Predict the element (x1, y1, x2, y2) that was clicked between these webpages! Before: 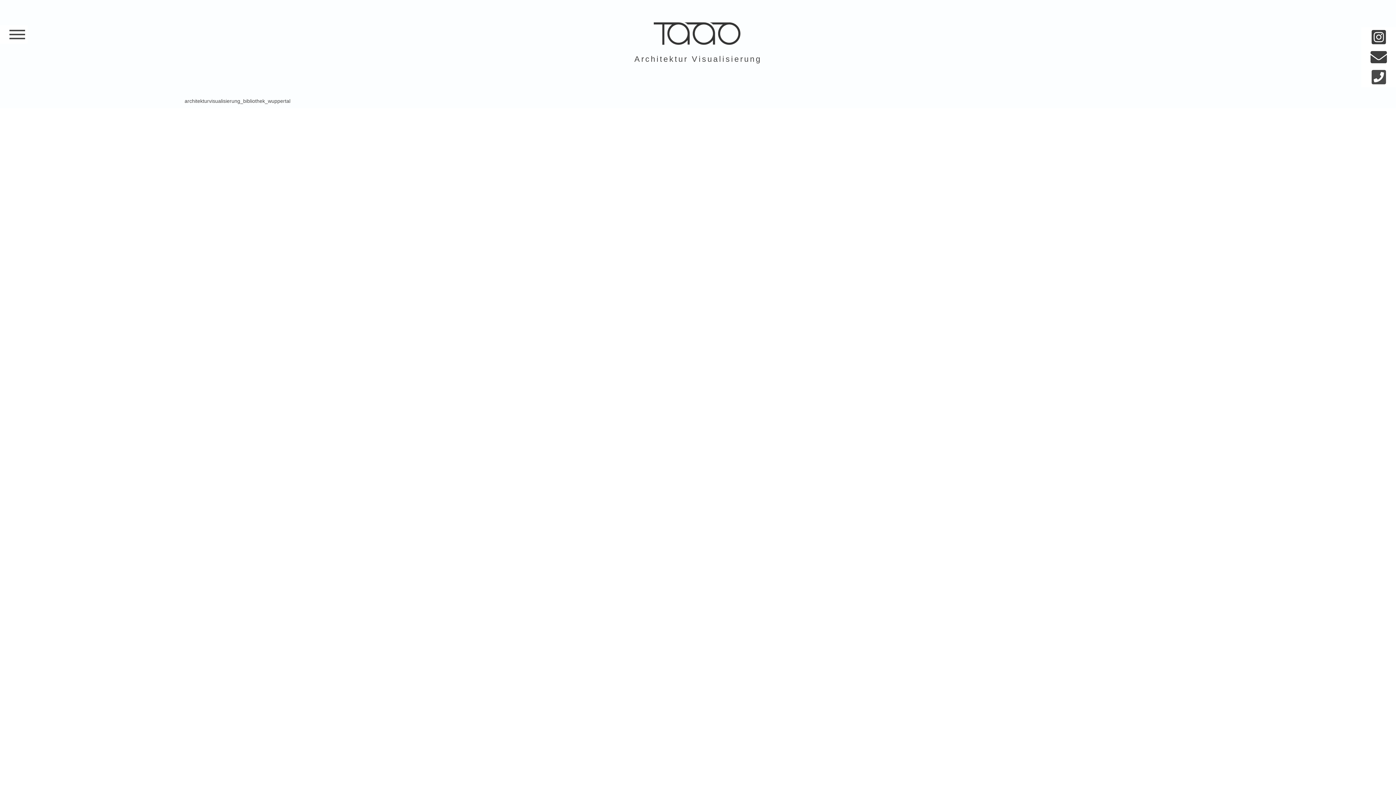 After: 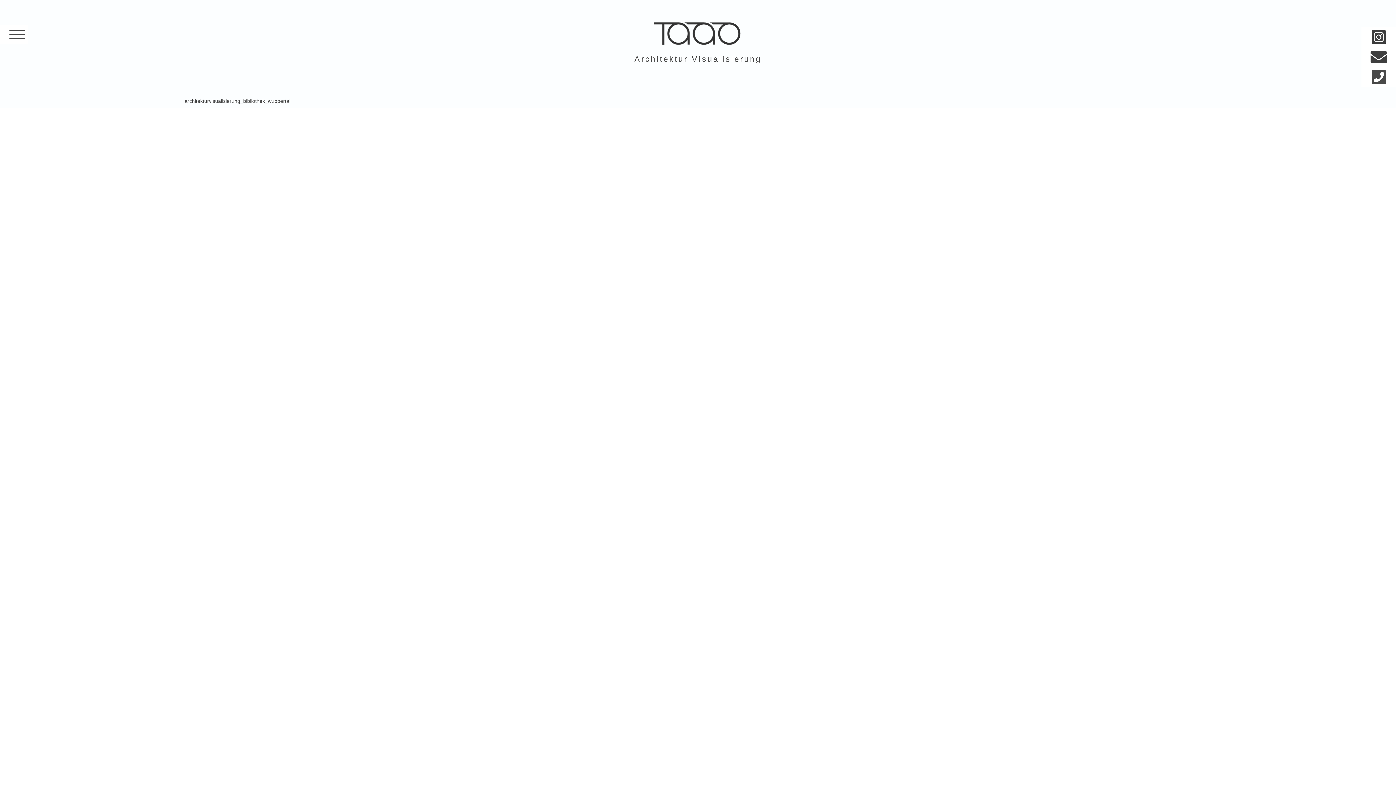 Action: label: architekturvisualisierung_bibliothek_wuppertal bbox: (9, 98, 465, 104)